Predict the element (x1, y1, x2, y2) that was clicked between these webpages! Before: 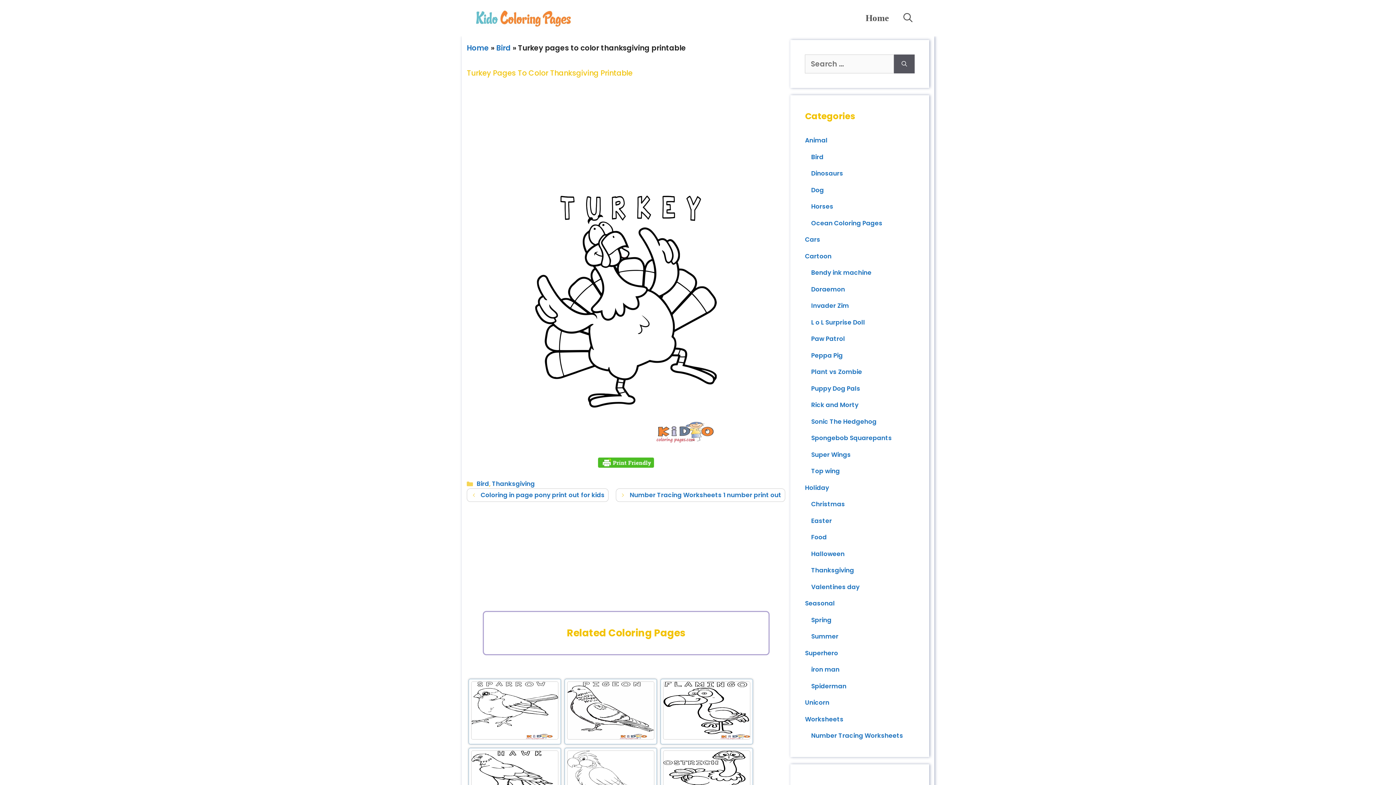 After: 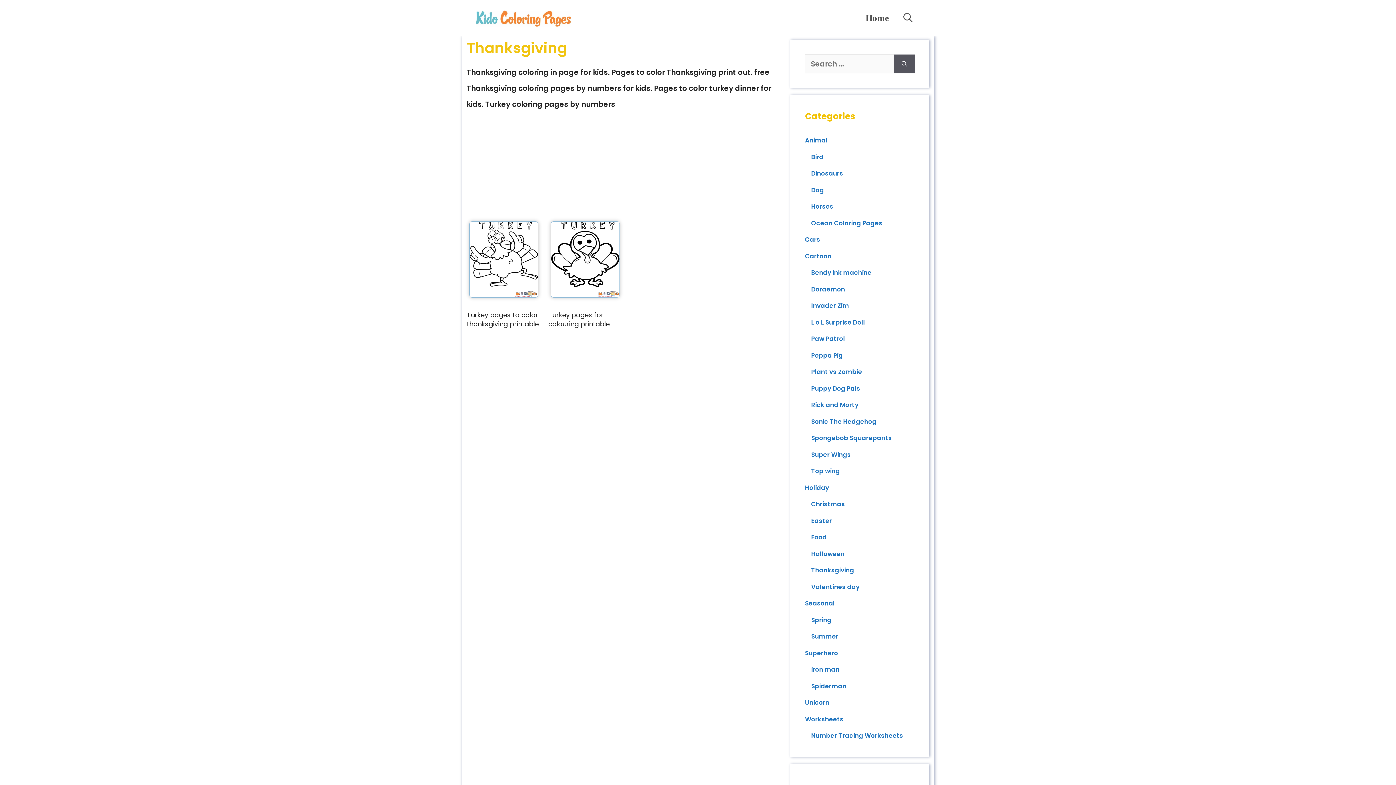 Action: label: Thanksgiving bbox: (811, 566, 854, 574)